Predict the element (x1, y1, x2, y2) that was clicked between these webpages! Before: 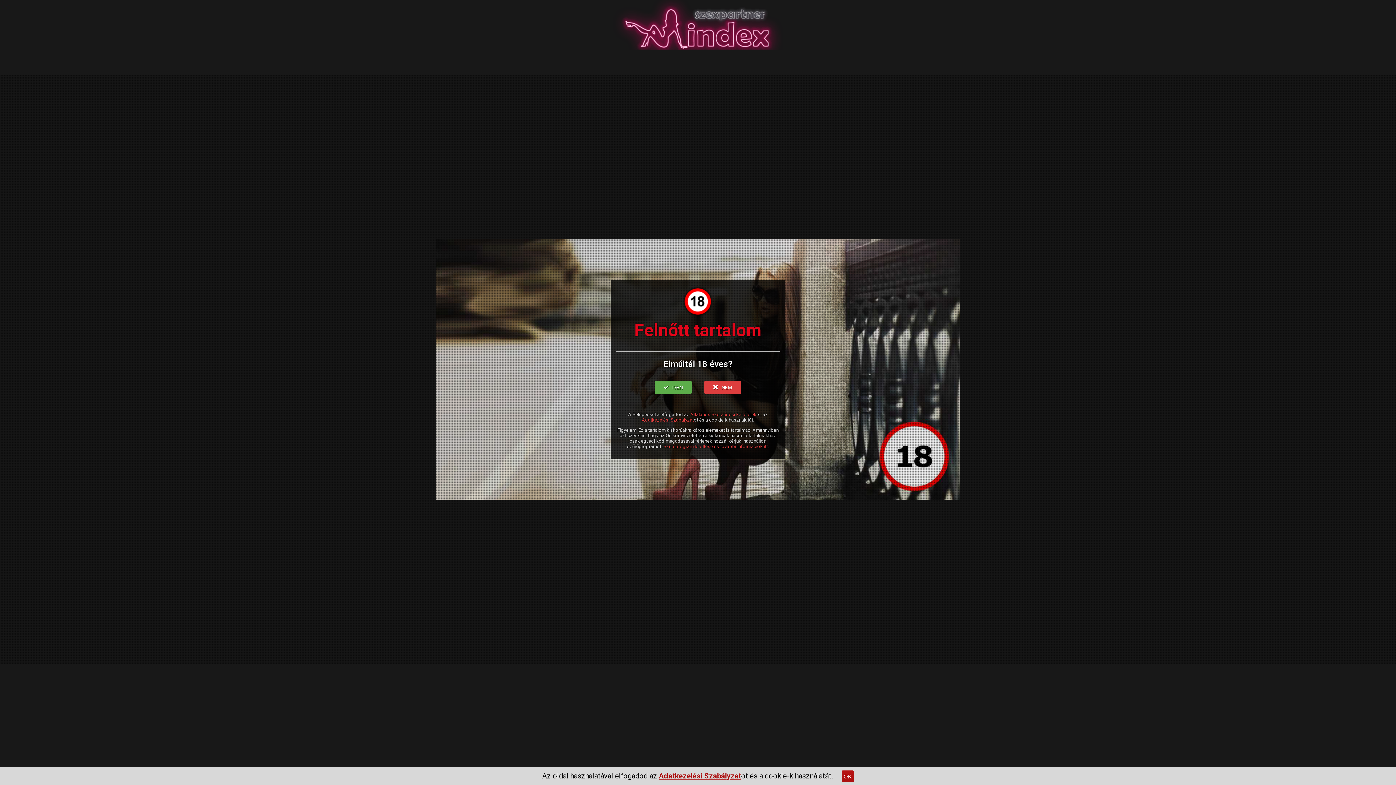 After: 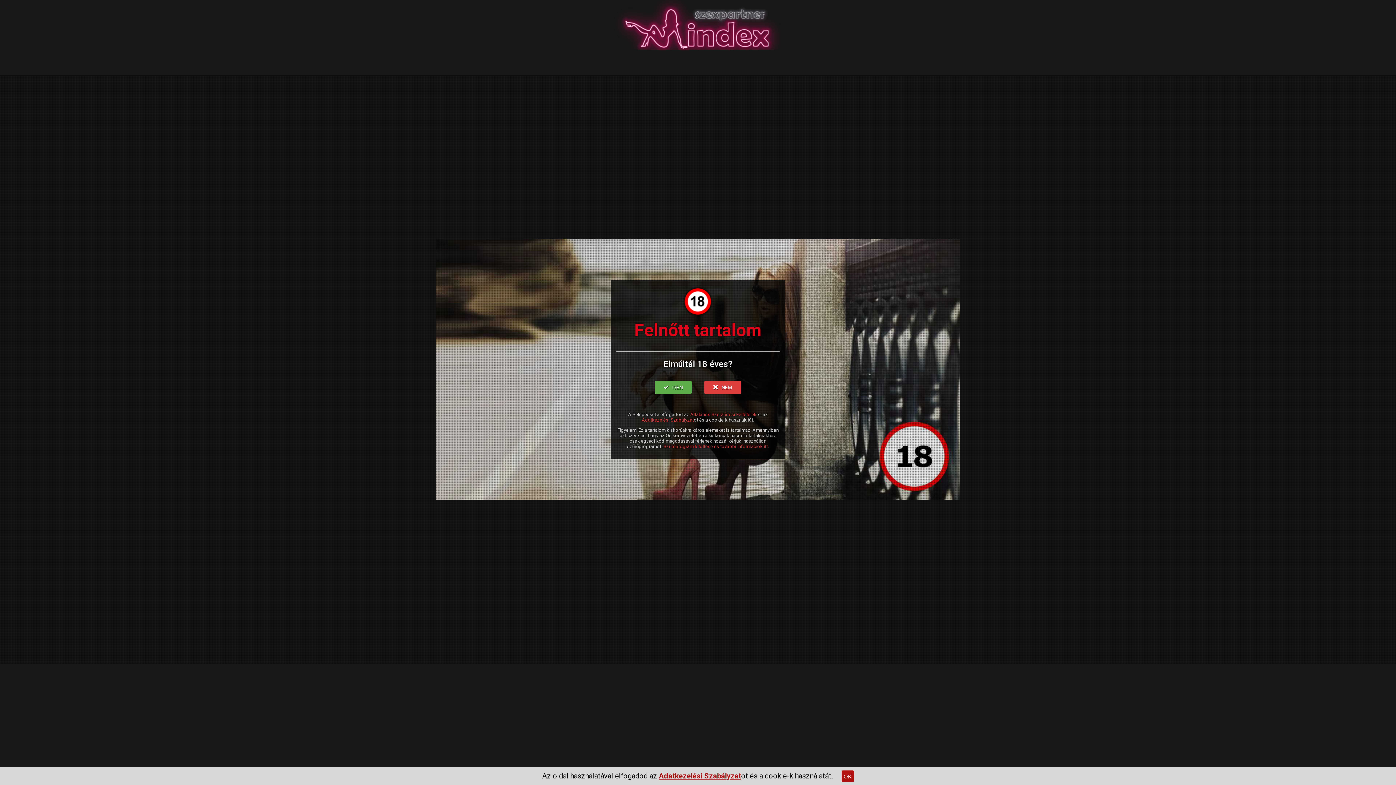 Action: bbox: (642, 417, 694, 422) label: Adatkezelési Szabályzat